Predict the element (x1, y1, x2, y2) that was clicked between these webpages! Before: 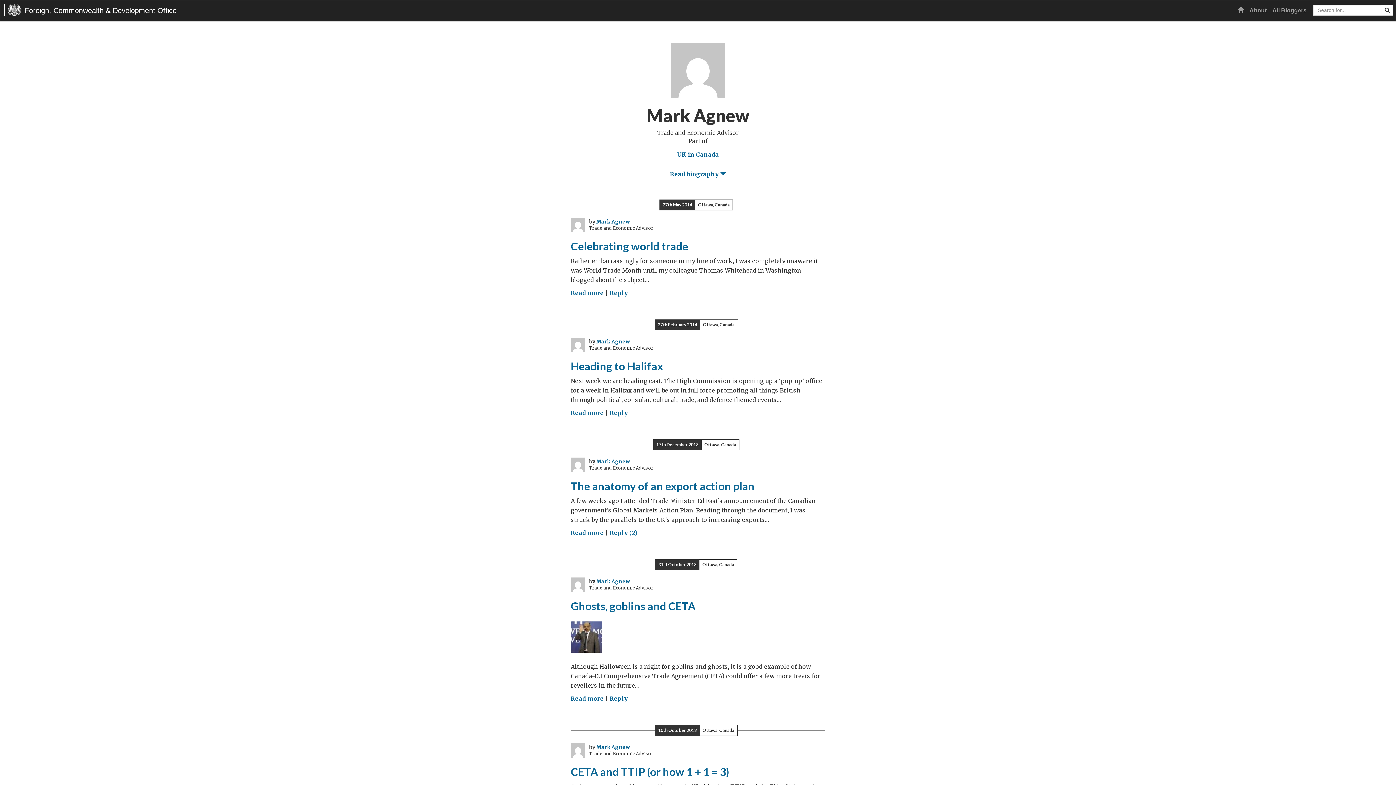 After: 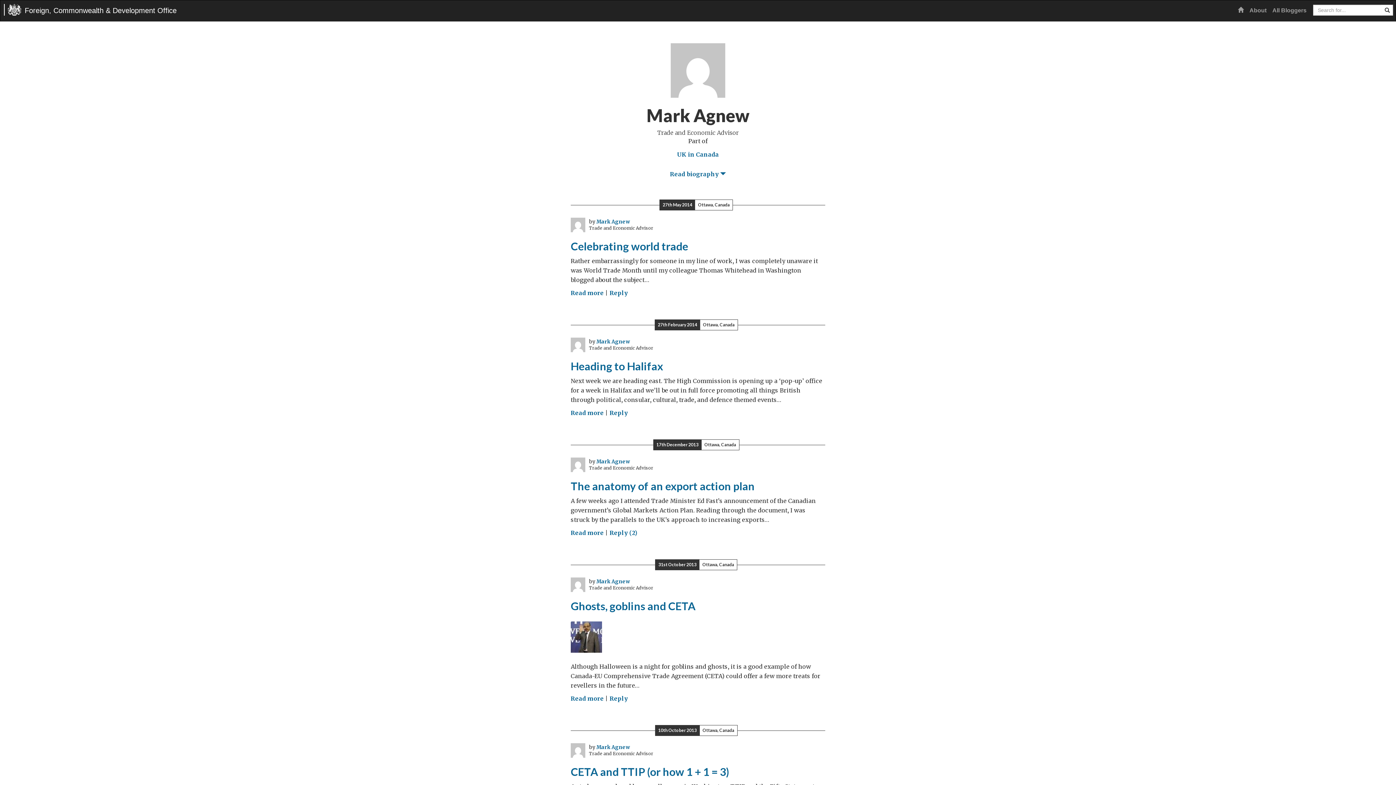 Action: bbox: (596, 218, 630, 225) label: Mark Agnew